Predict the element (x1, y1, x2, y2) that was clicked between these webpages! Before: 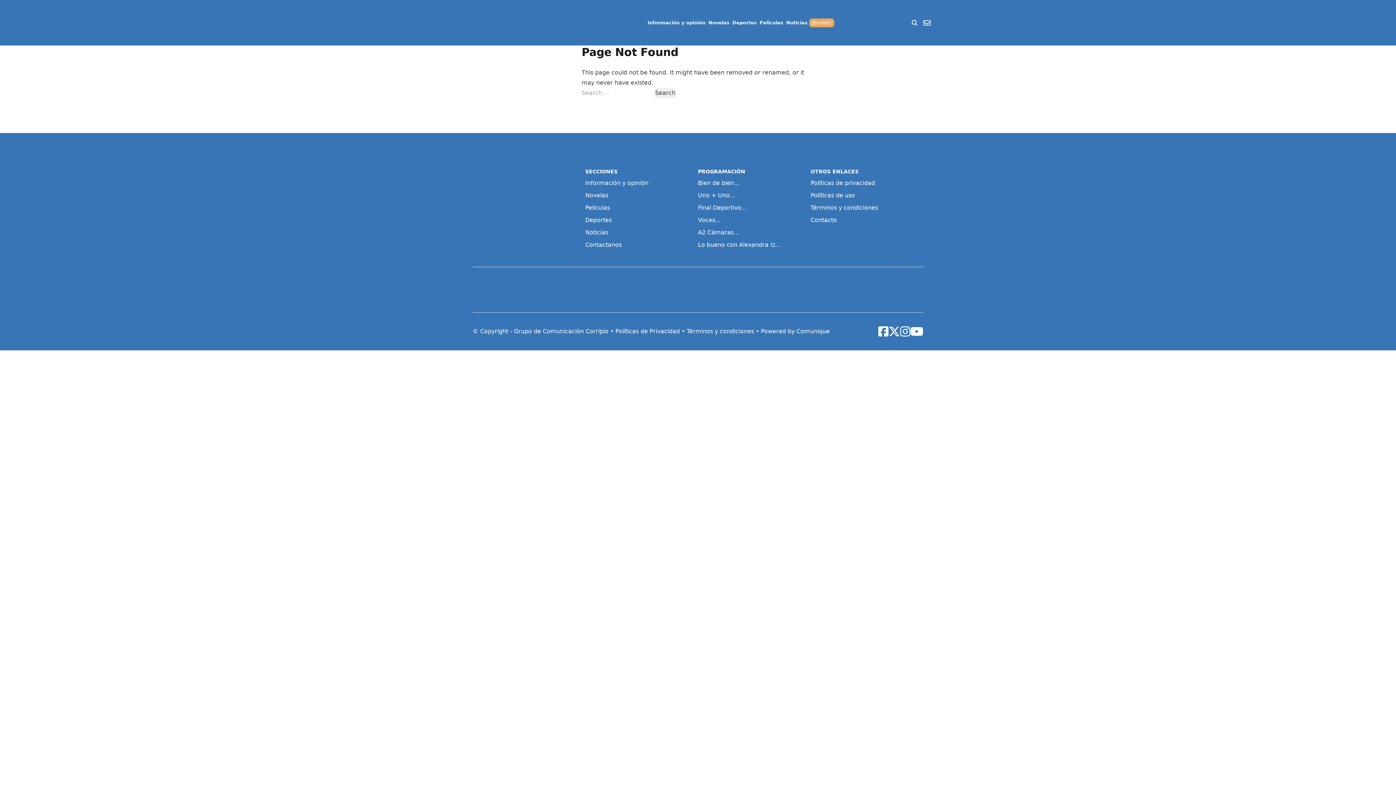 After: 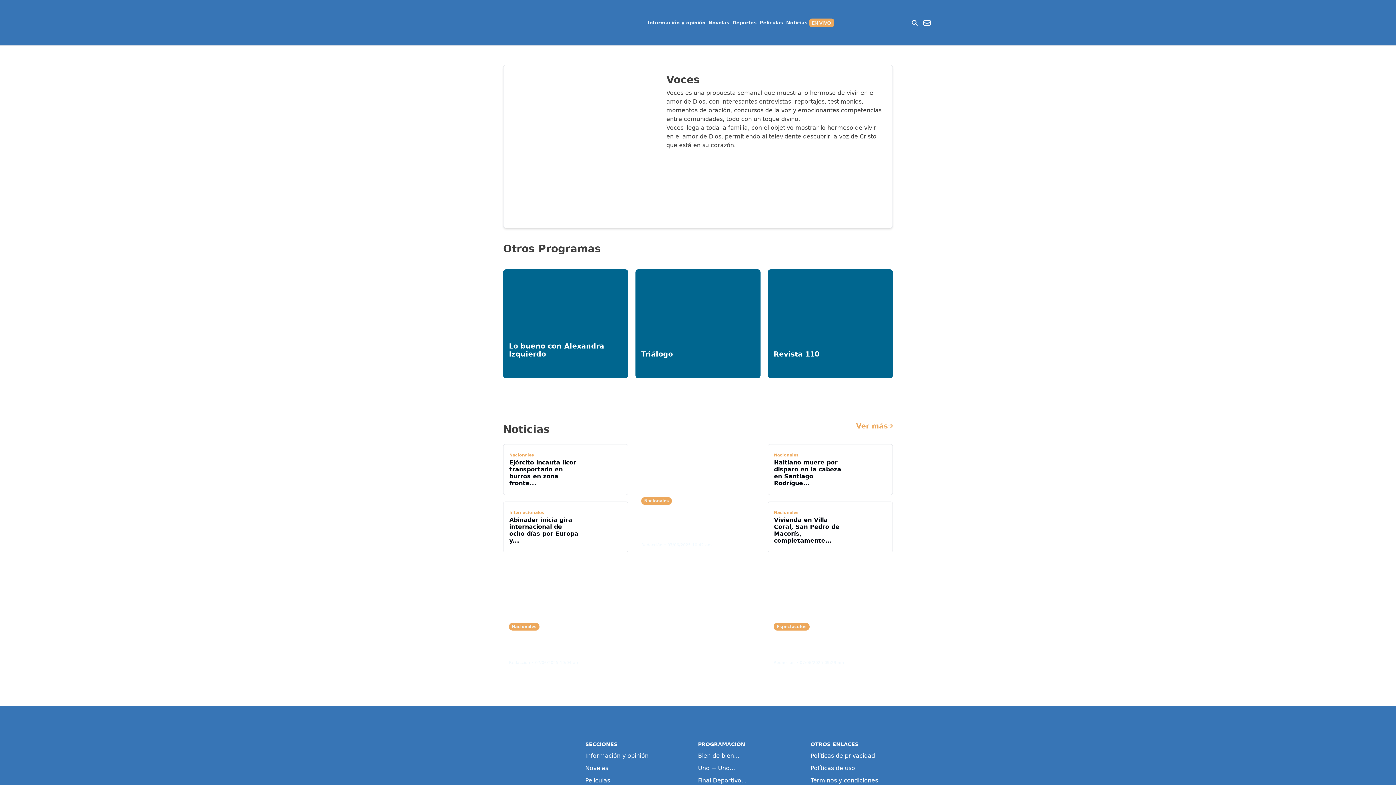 Action: label: Voces... bbox: (698, 216, 810, 224)